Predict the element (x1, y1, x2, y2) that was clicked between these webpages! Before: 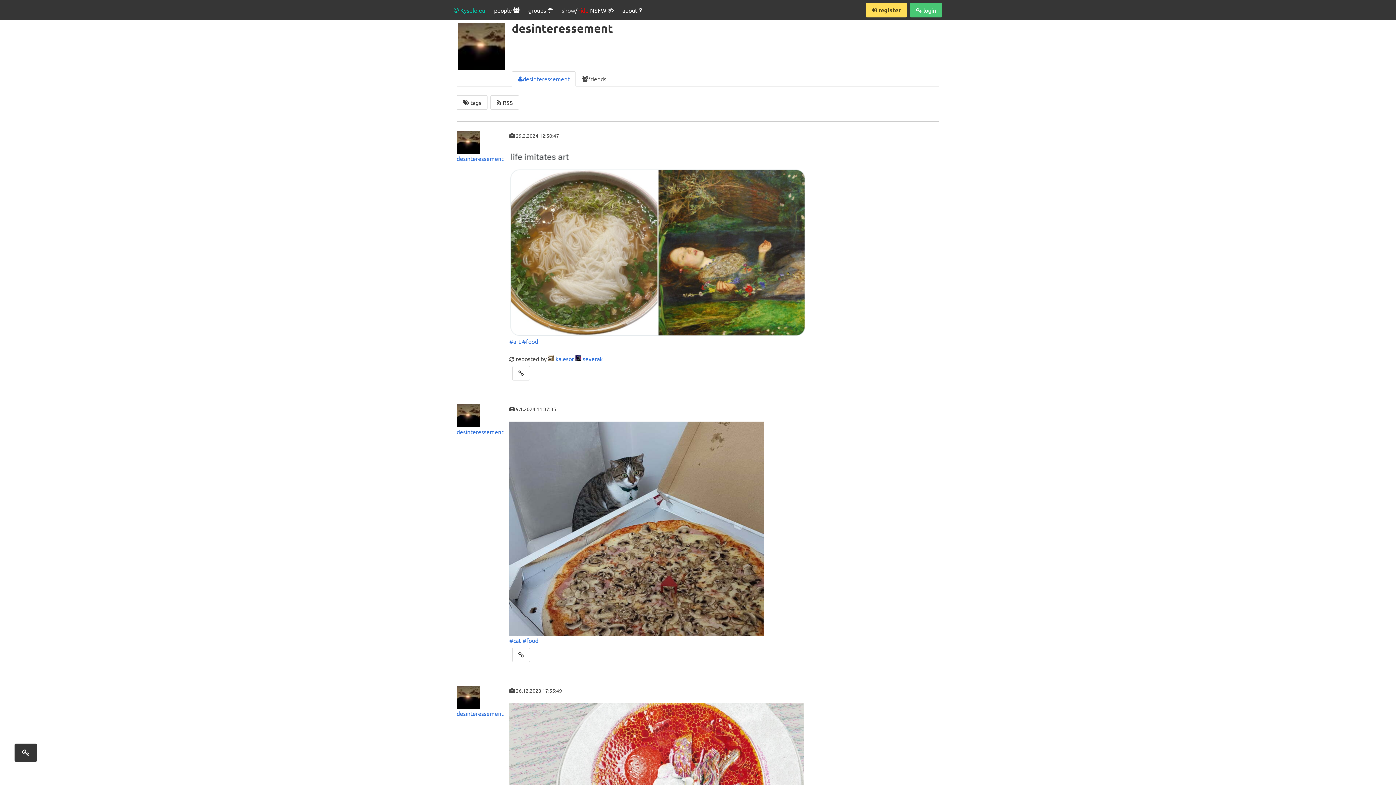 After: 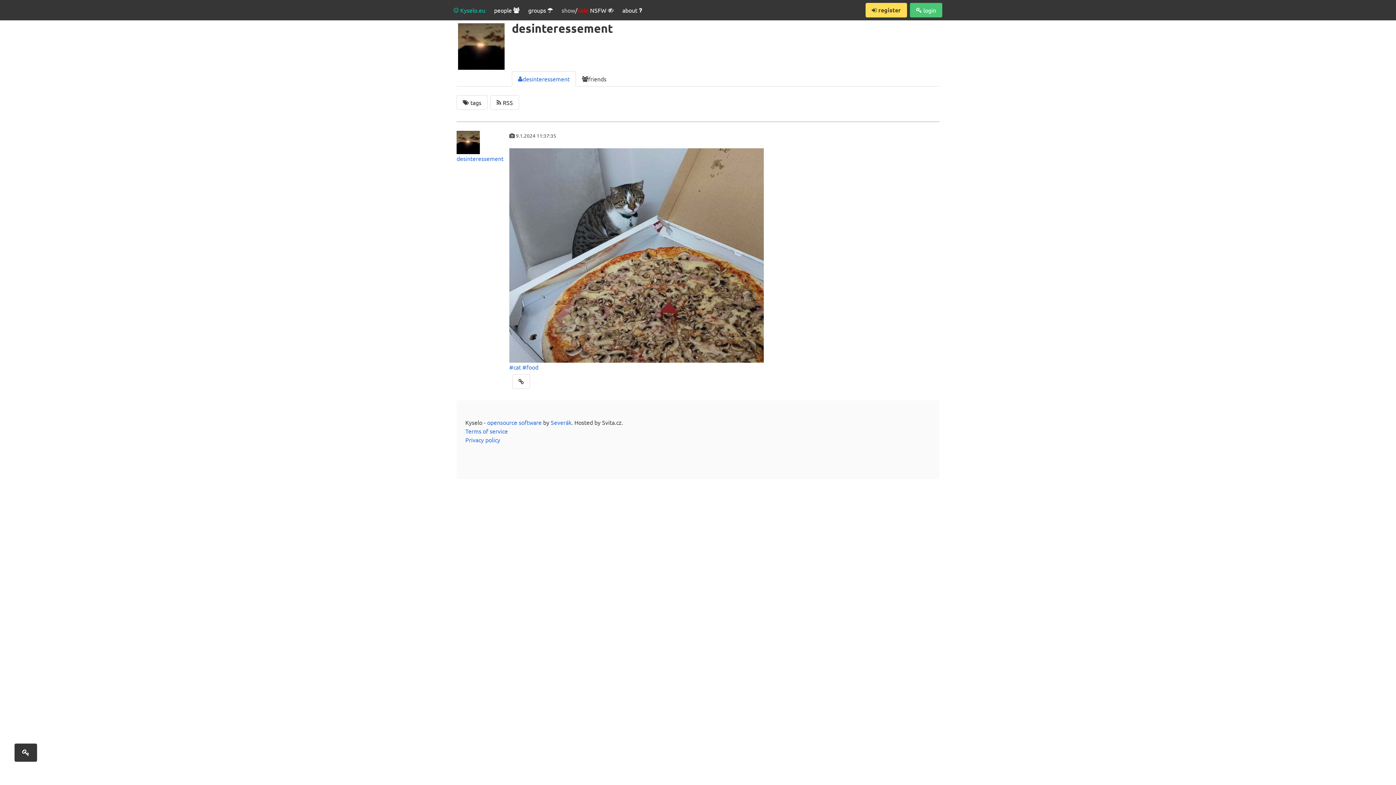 Action: bbox: (512, 648, 530, 662) label: ​